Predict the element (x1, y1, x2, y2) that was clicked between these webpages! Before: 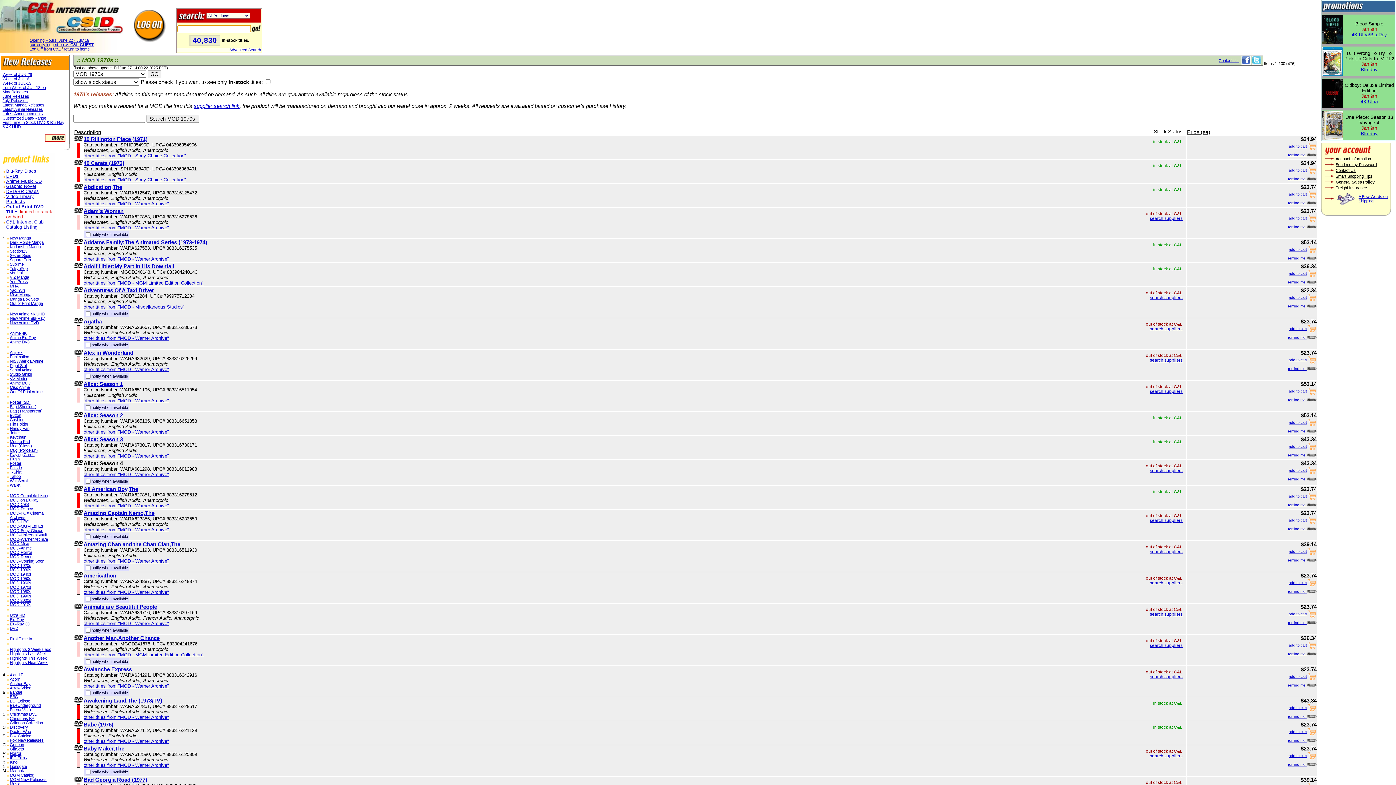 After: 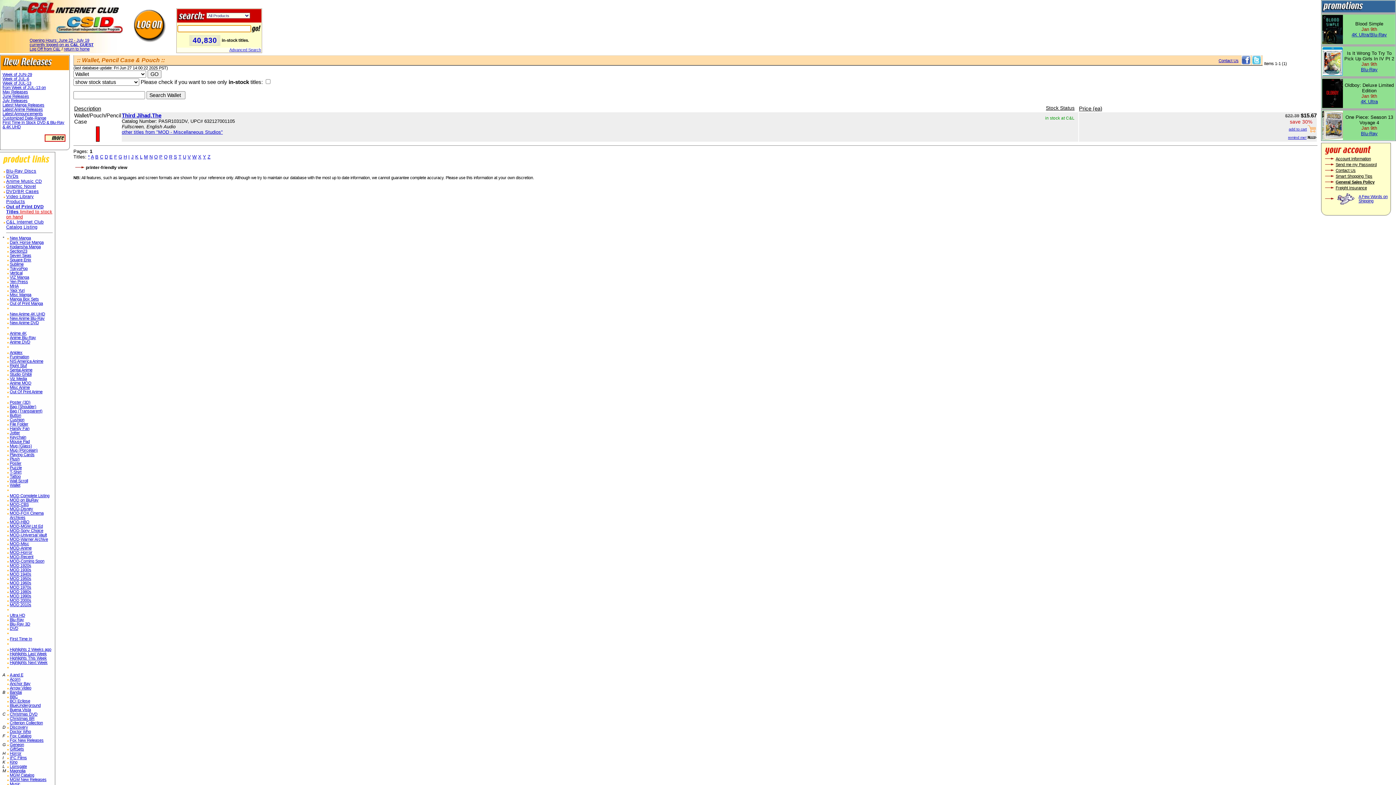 Action: bbox: (9, 483, 20, 487) label: Wallet